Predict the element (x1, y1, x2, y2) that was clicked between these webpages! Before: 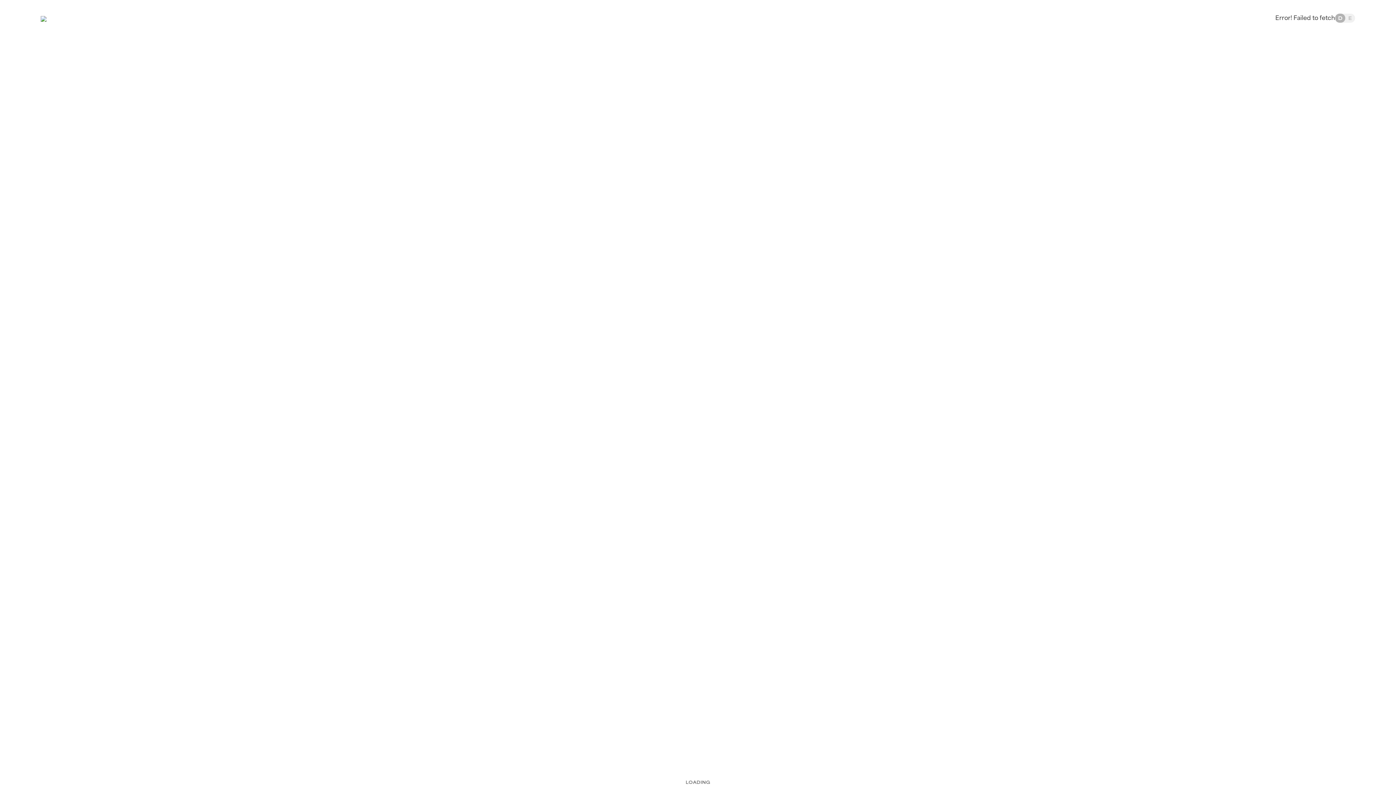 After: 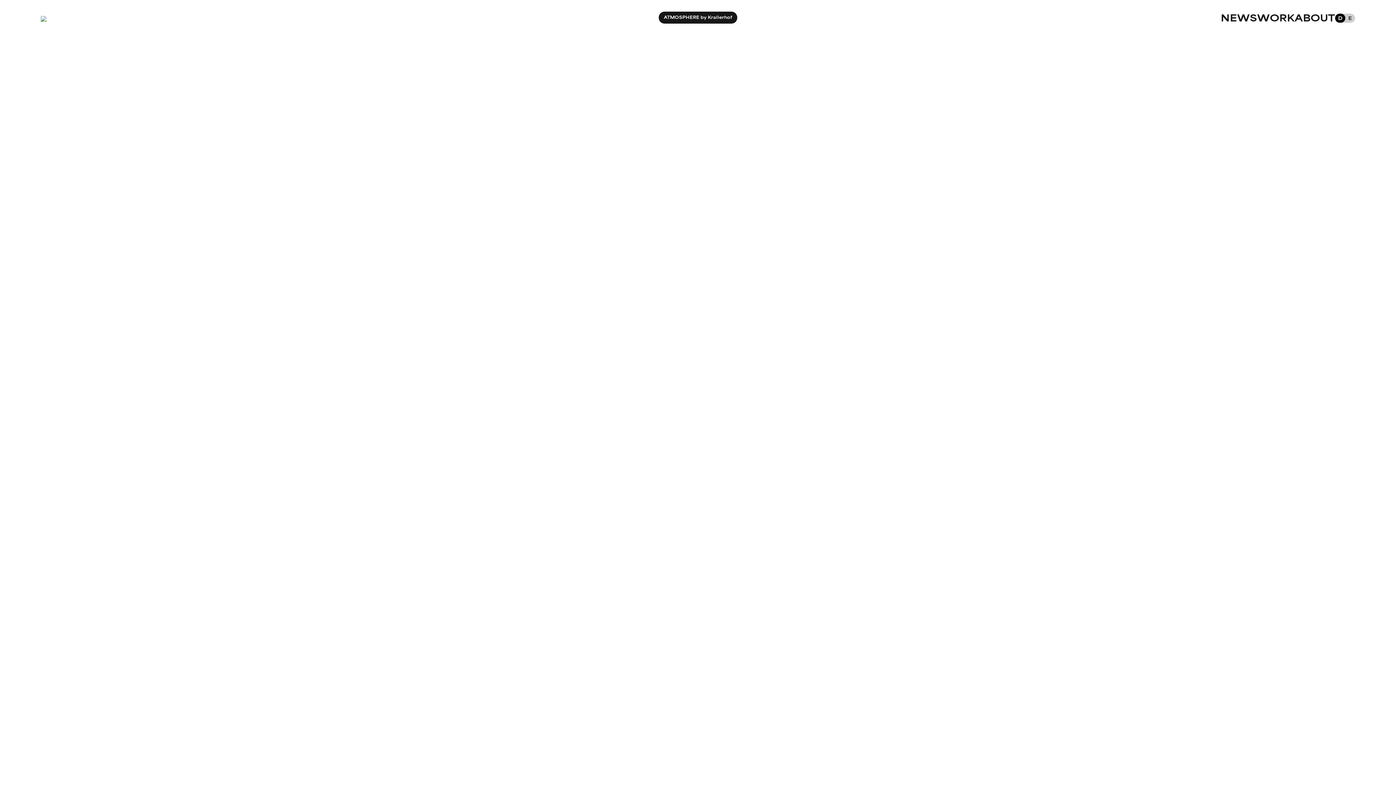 Action: bbox: (40, 12, 46, 23)